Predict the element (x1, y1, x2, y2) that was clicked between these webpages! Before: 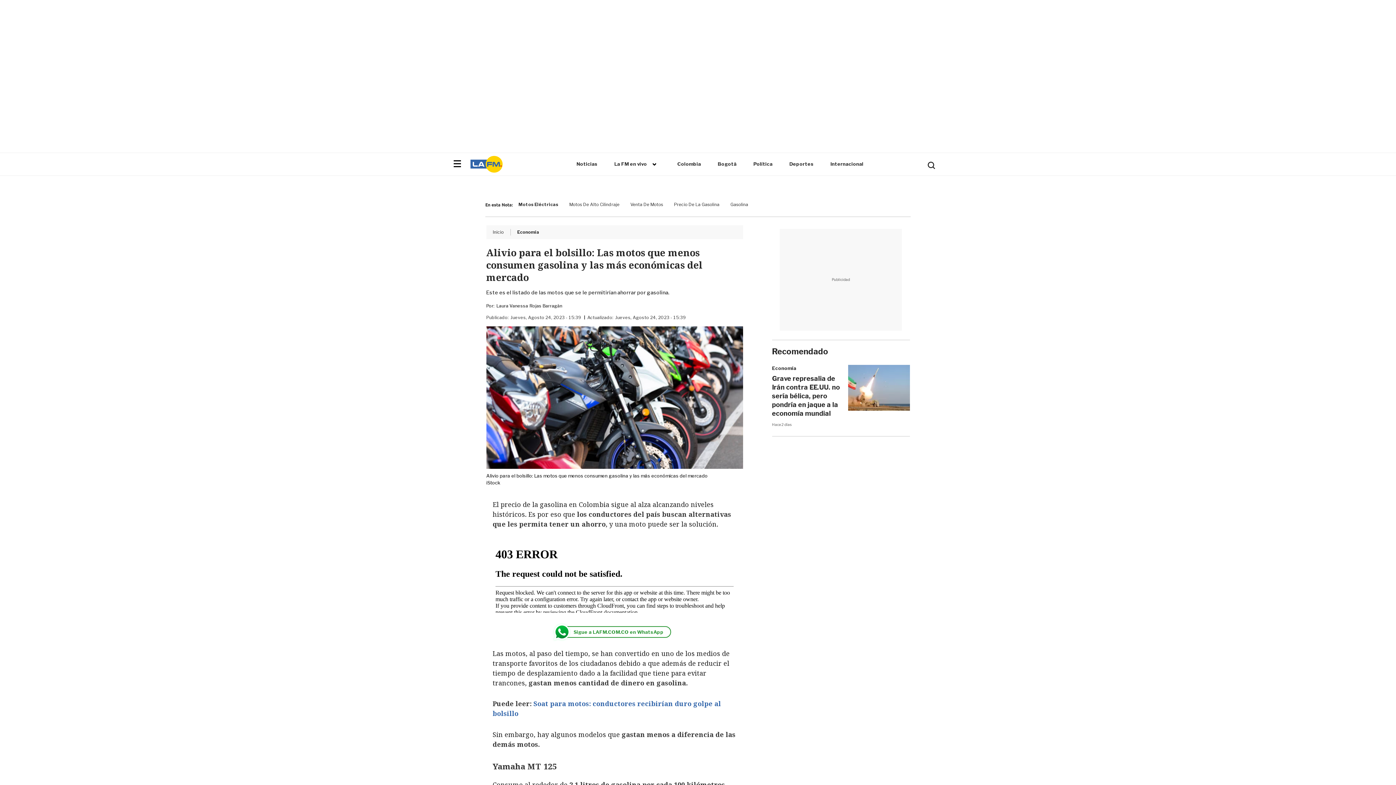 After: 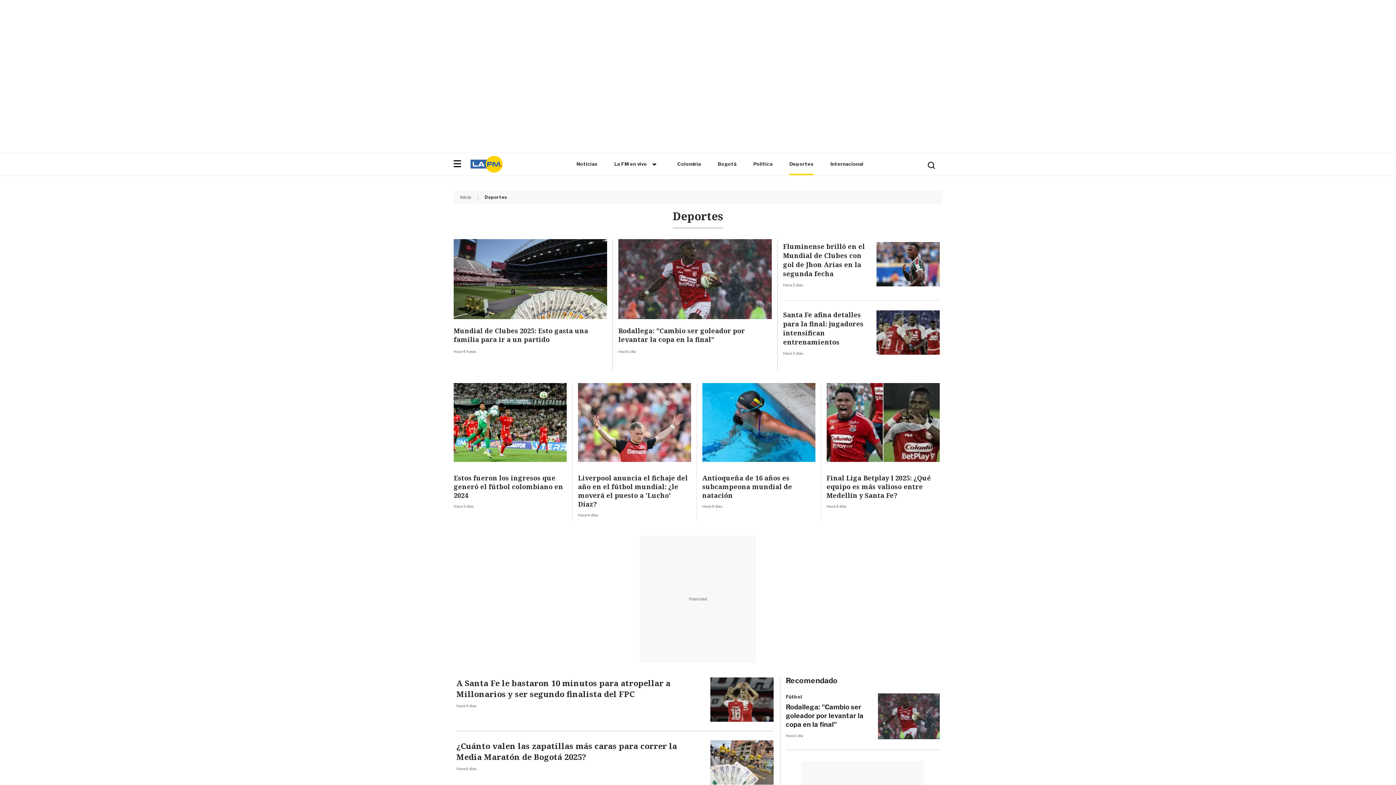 Action: bbox: (789, 158, 813, 175) label: Deportes